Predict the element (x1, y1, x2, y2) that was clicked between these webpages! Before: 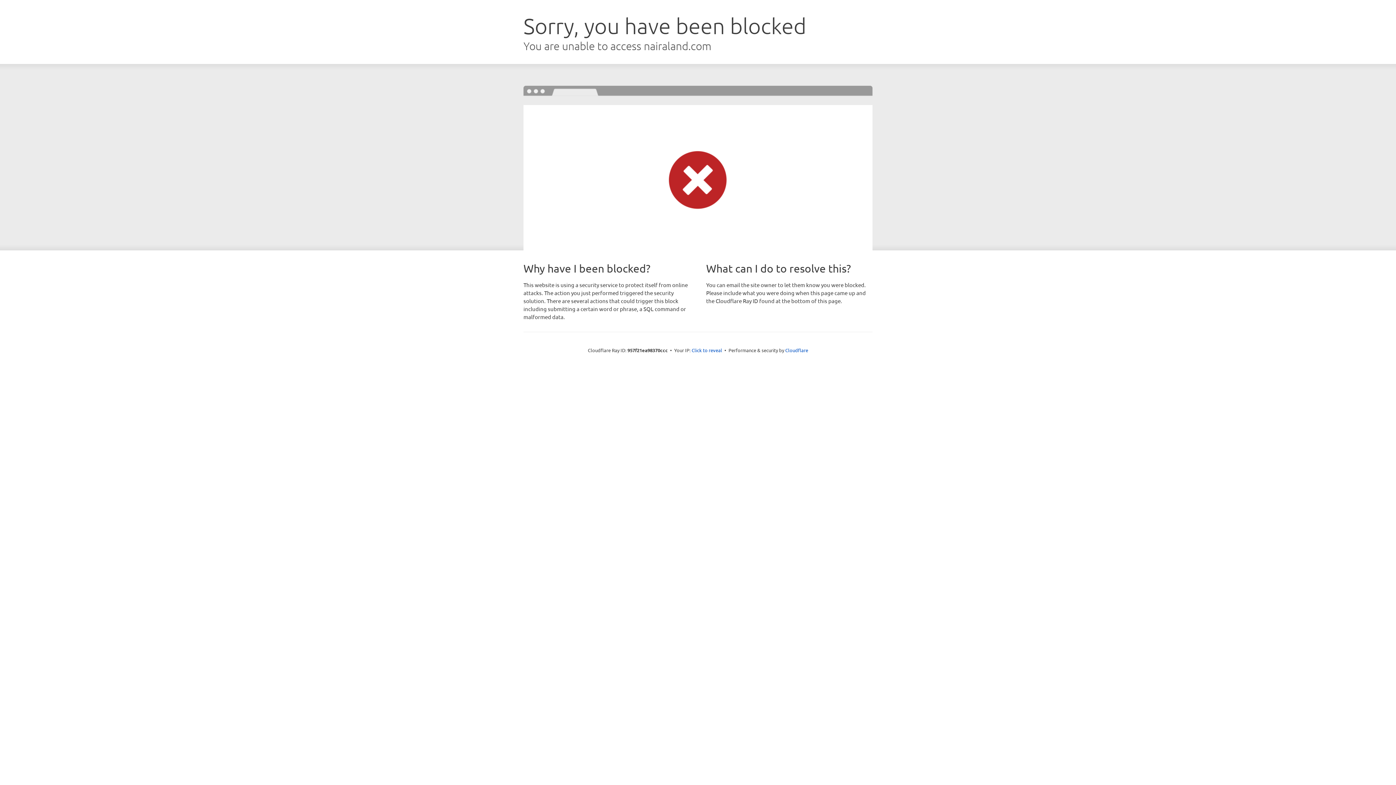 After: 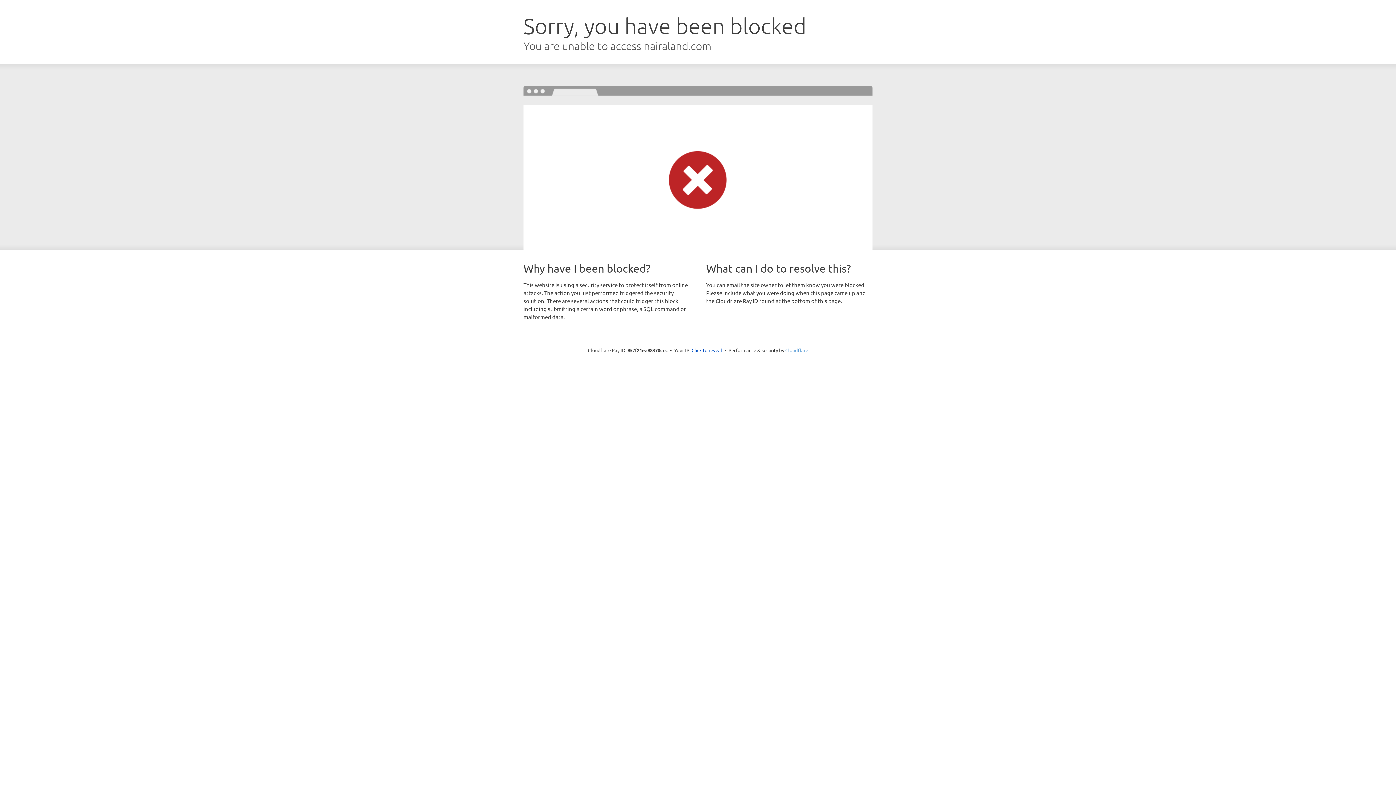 Action: bbox: (785, 347, 808, 353) label: Cloudflare